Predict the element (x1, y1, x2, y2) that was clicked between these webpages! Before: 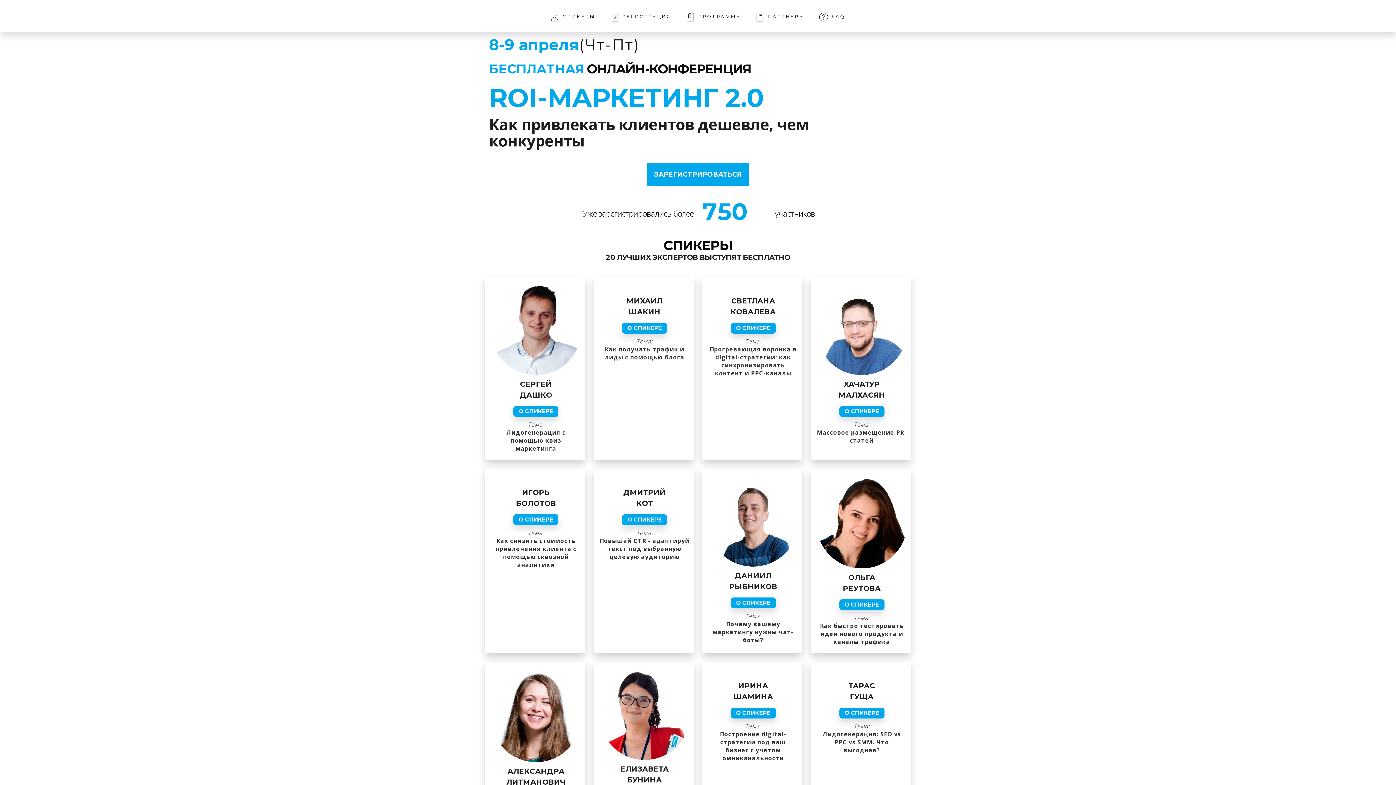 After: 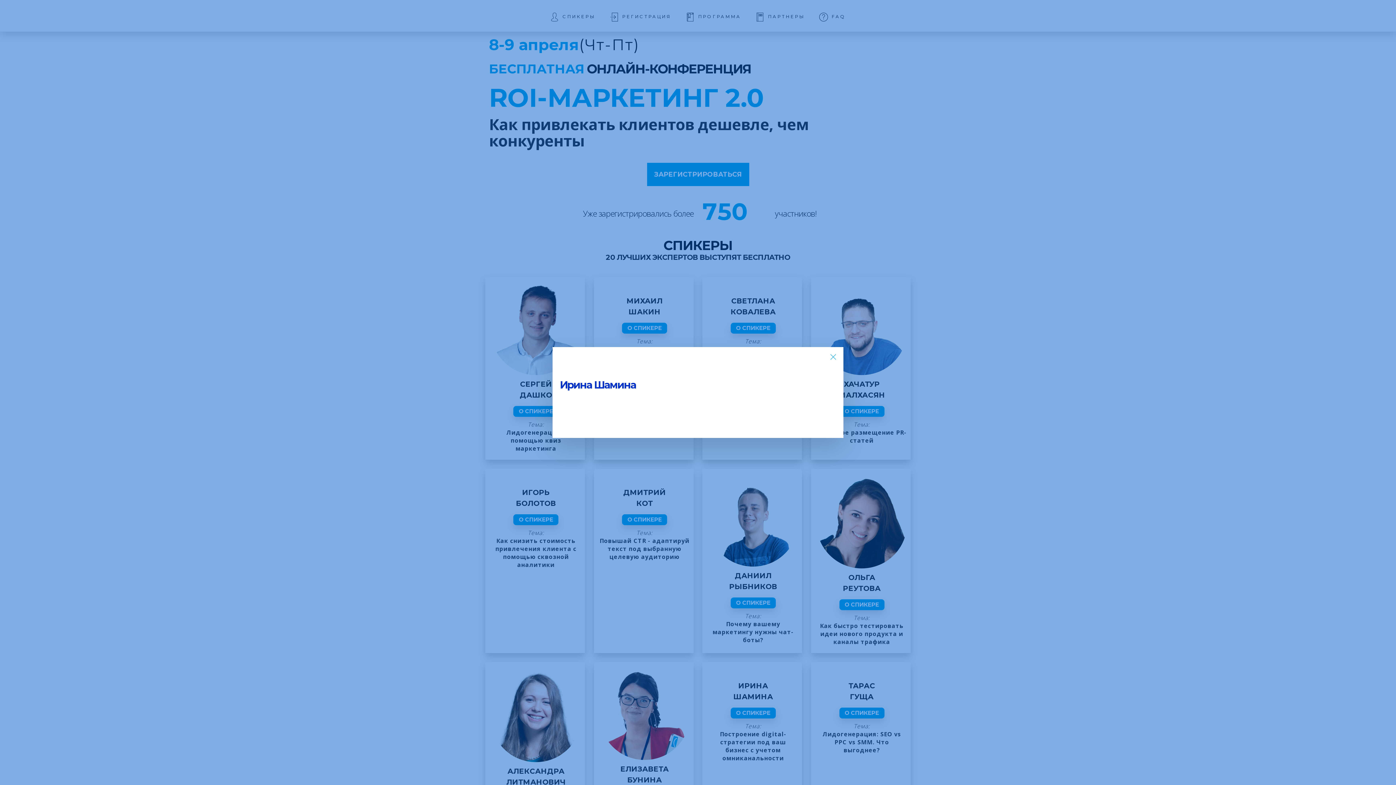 Action: label: О СПИКЕРЕ bbox: (730, 708, 775, 719)